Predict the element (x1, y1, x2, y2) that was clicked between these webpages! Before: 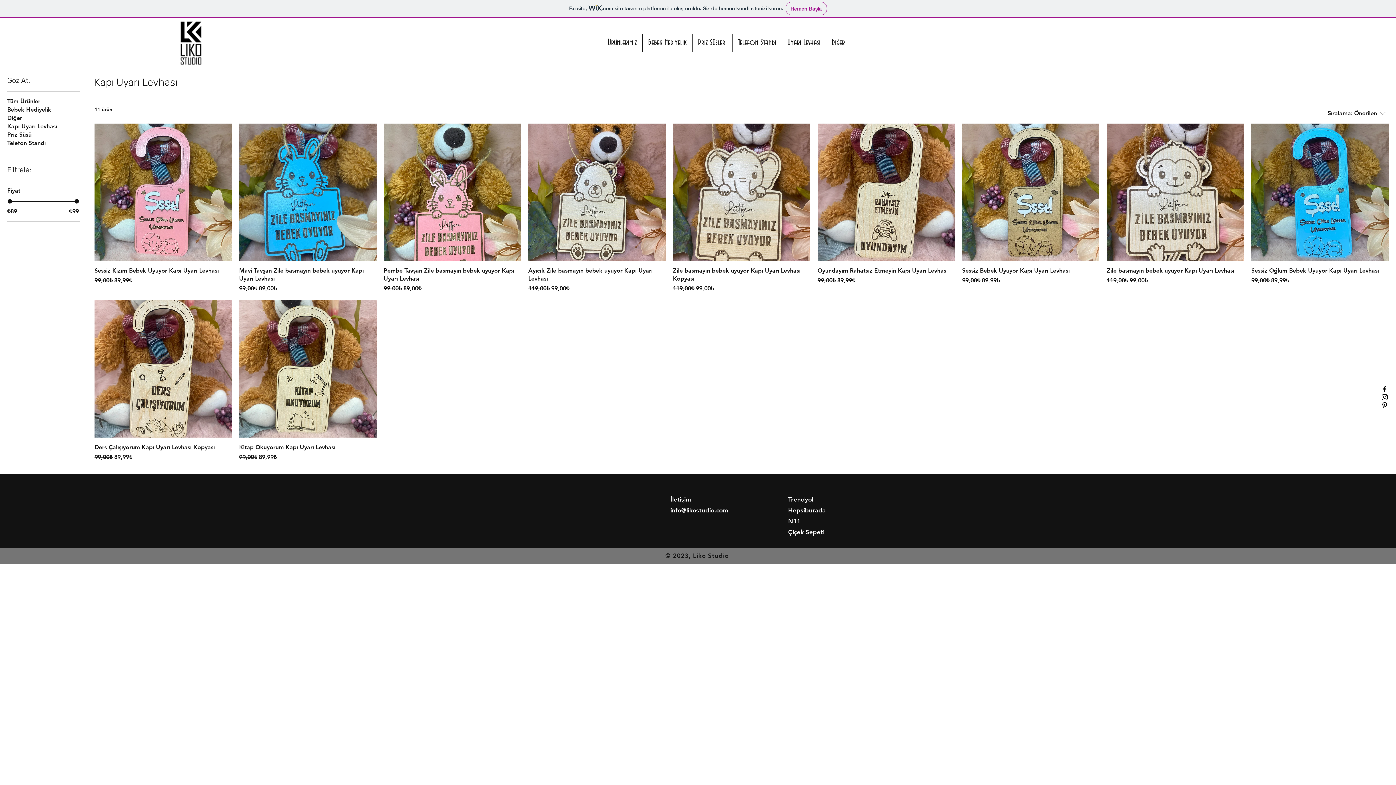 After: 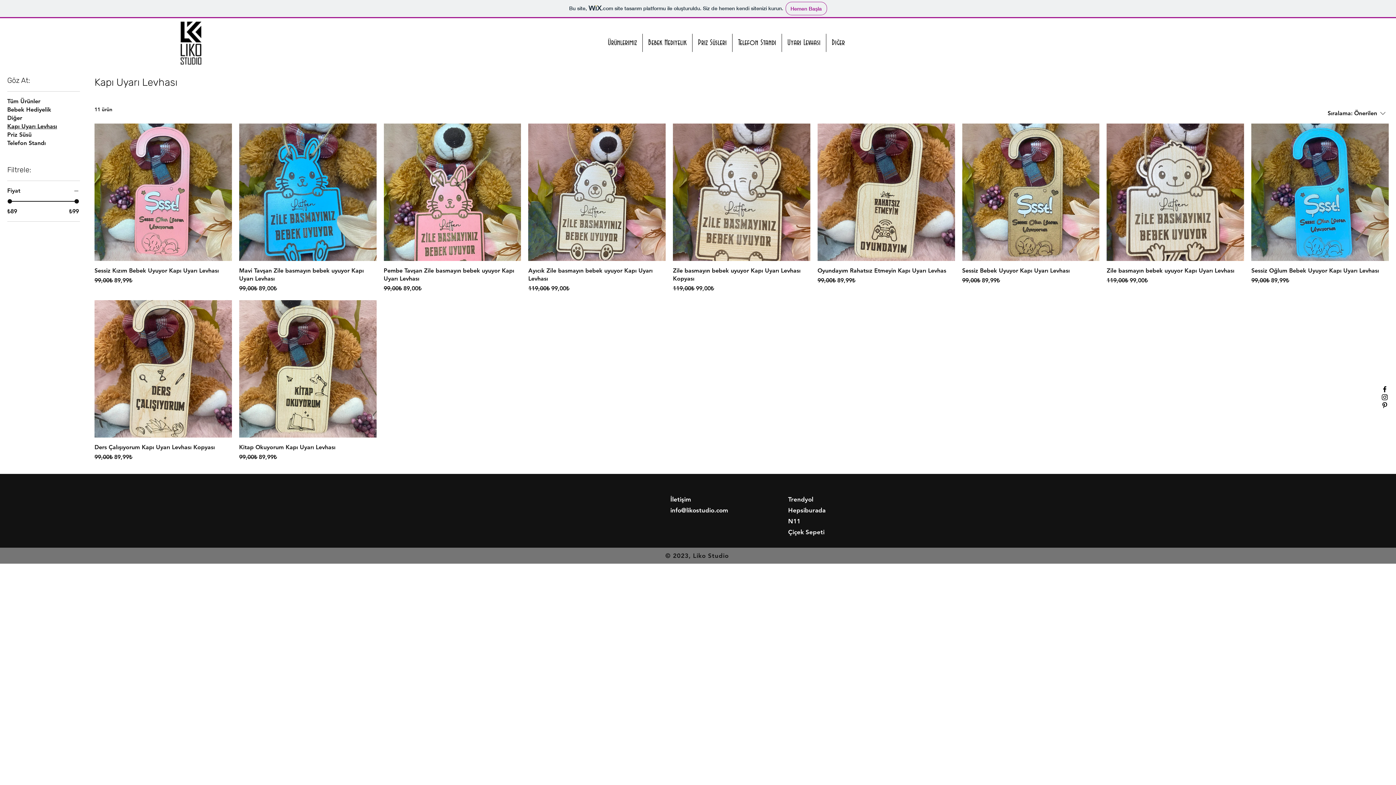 Action: bbox: (782, 33, 826, 52) label: Uyarı Levhası